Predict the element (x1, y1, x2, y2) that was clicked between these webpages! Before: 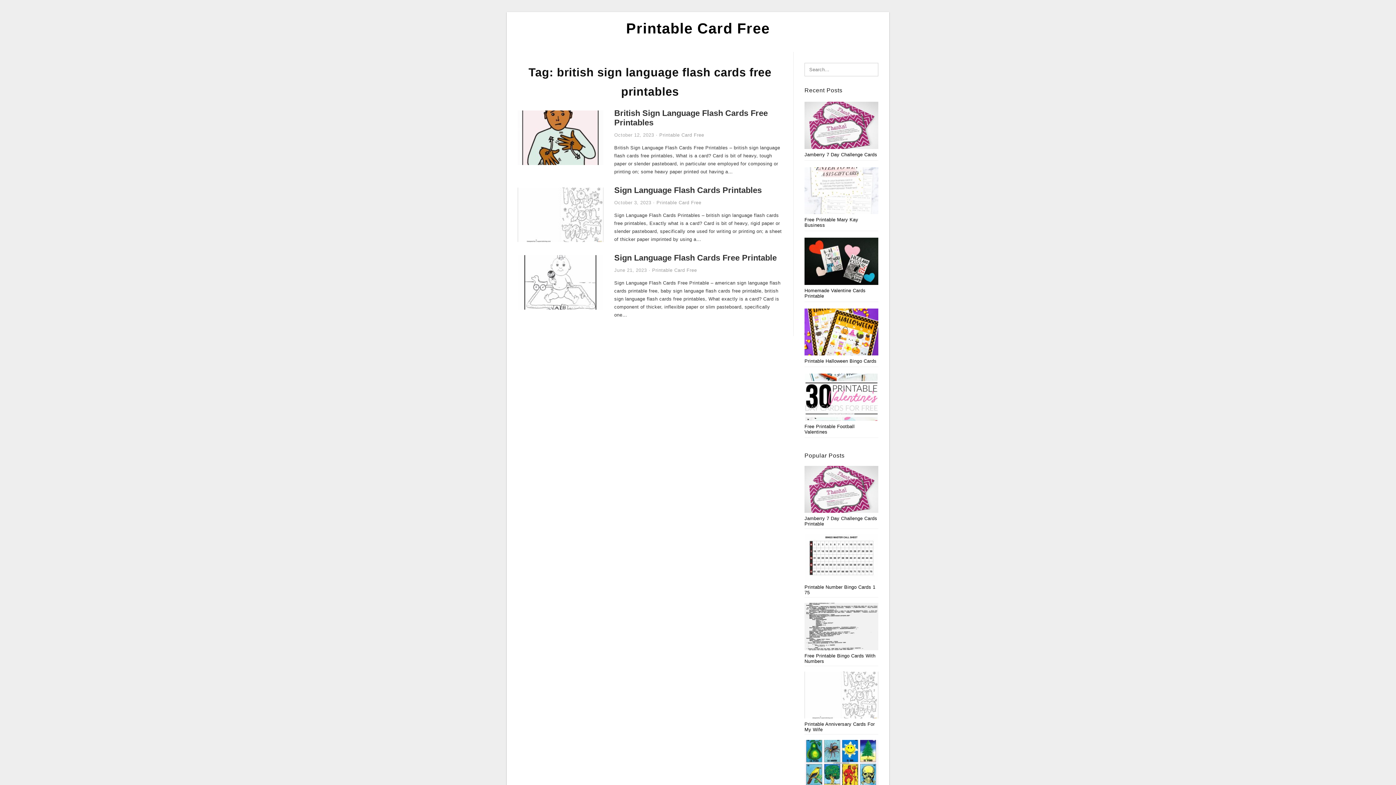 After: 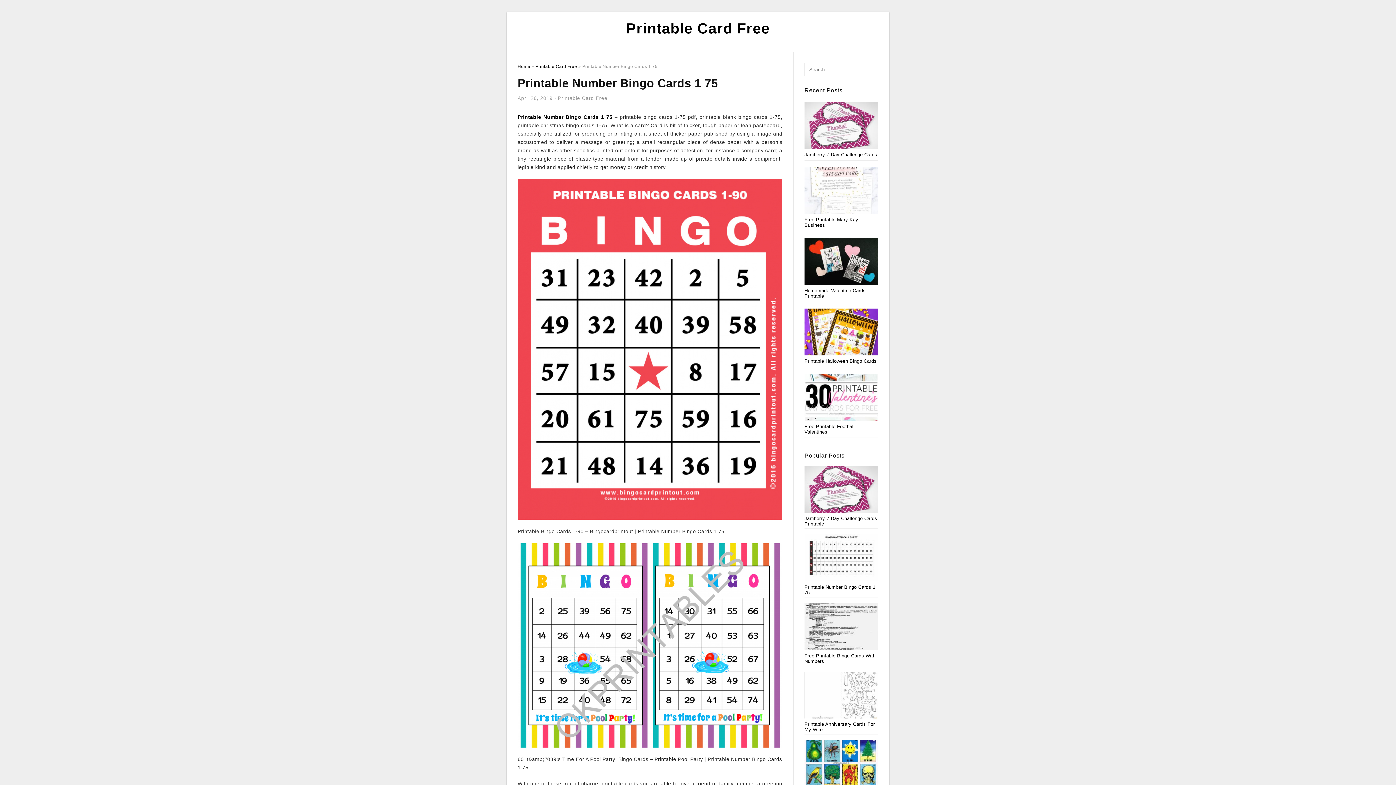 Action: label: Printable Number Bingo Cards 1 75 bbox: (804, 534, 878, 595)